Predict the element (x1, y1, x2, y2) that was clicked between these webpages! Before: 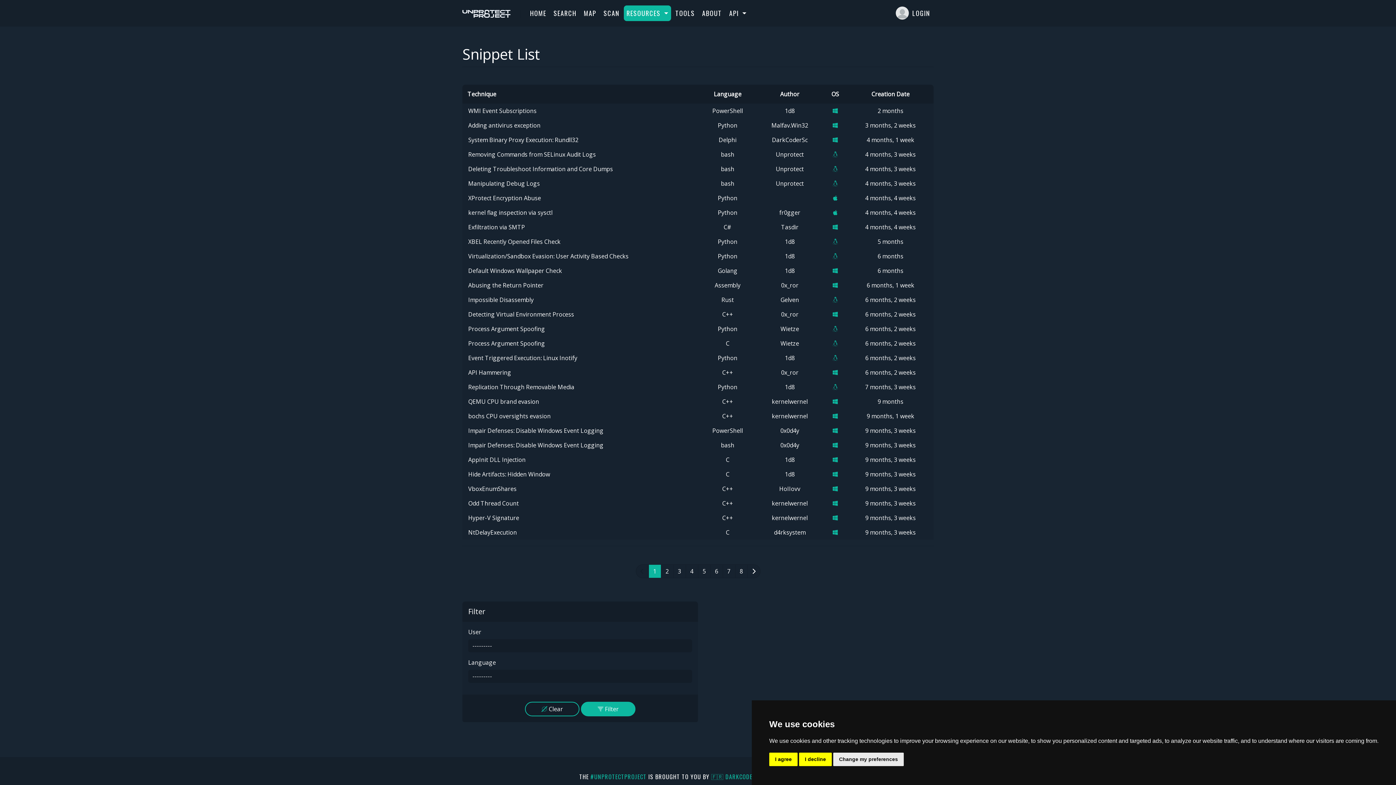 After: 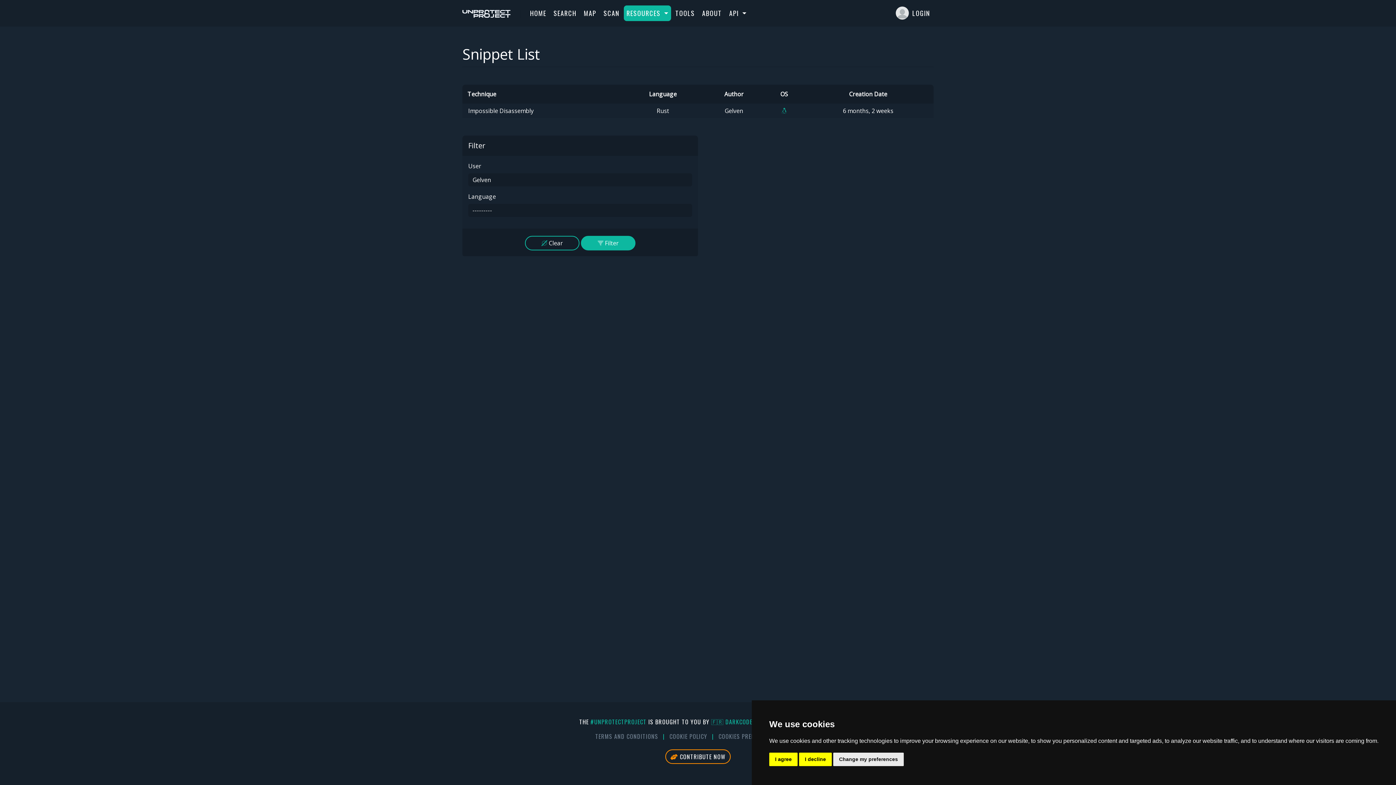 Action: label: Gelven bbox: (780, 296, 799, 304)